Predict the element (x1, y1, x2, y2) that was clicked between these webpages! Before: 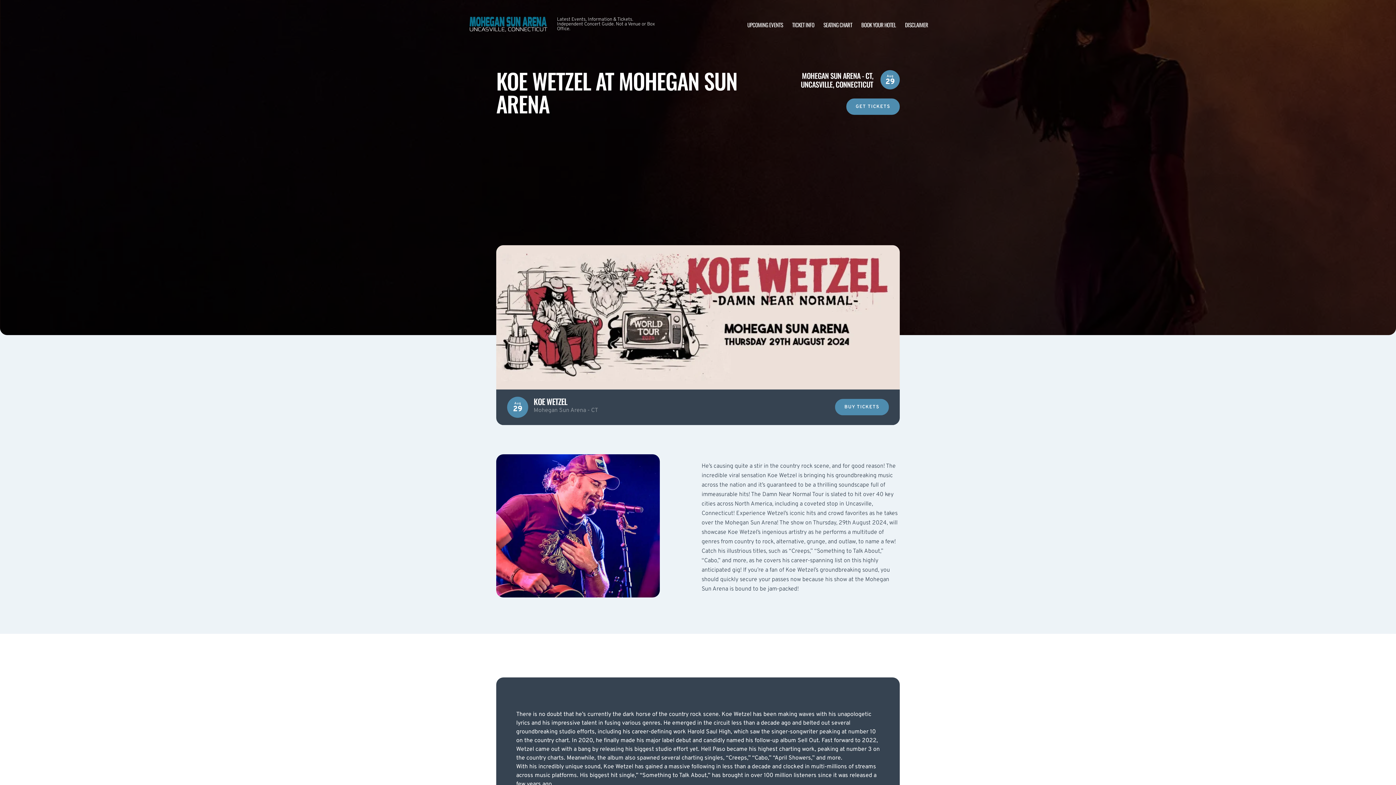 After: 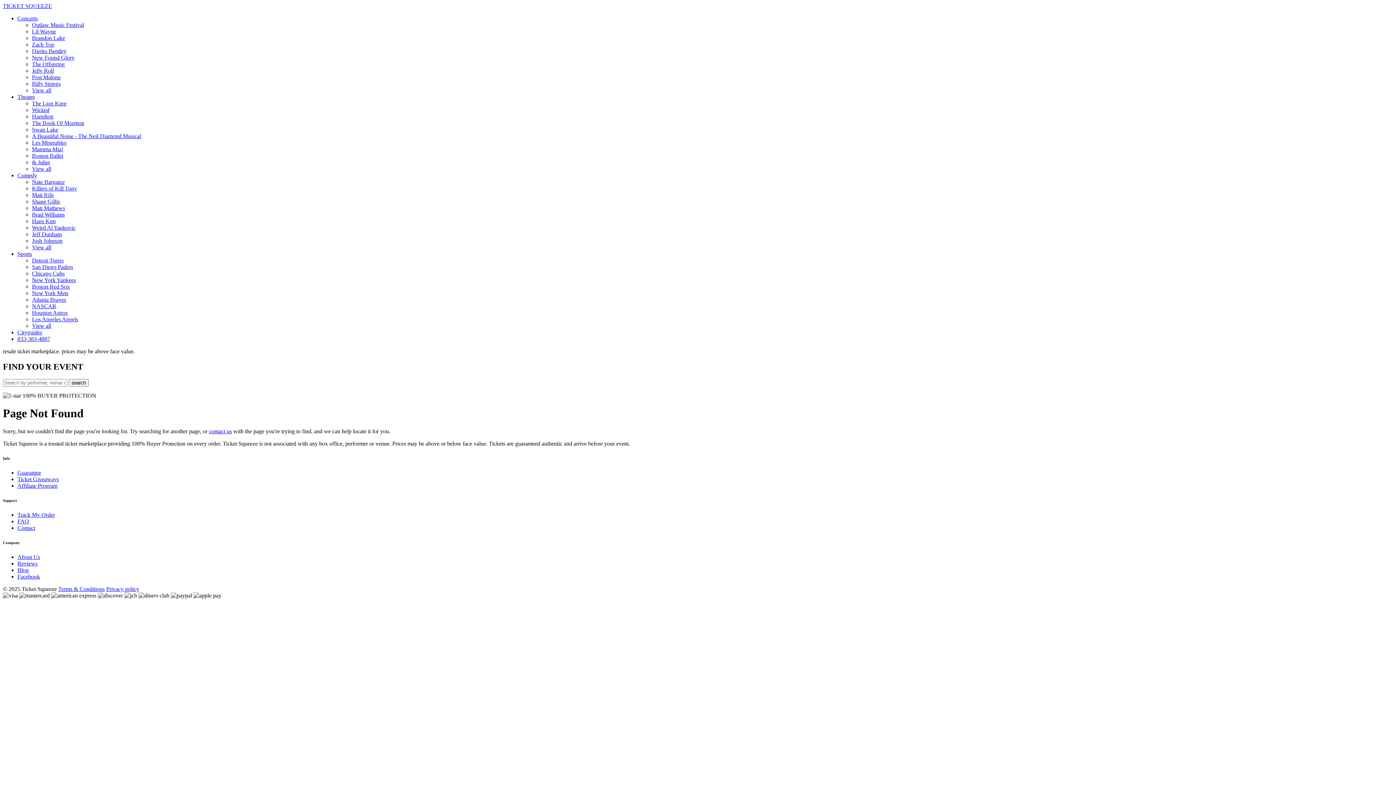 Action: label: GET TICKETS bbox: (846, 98, 900, 114)